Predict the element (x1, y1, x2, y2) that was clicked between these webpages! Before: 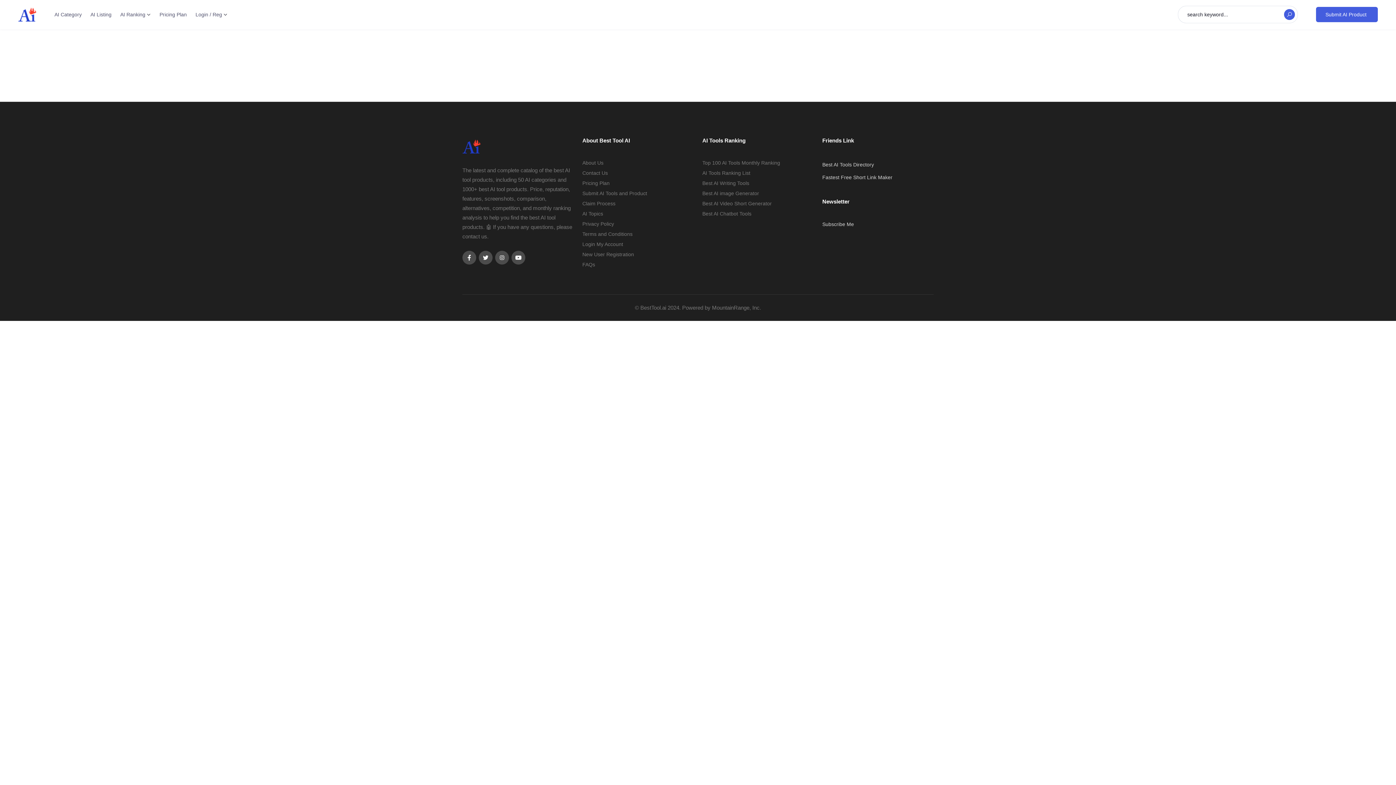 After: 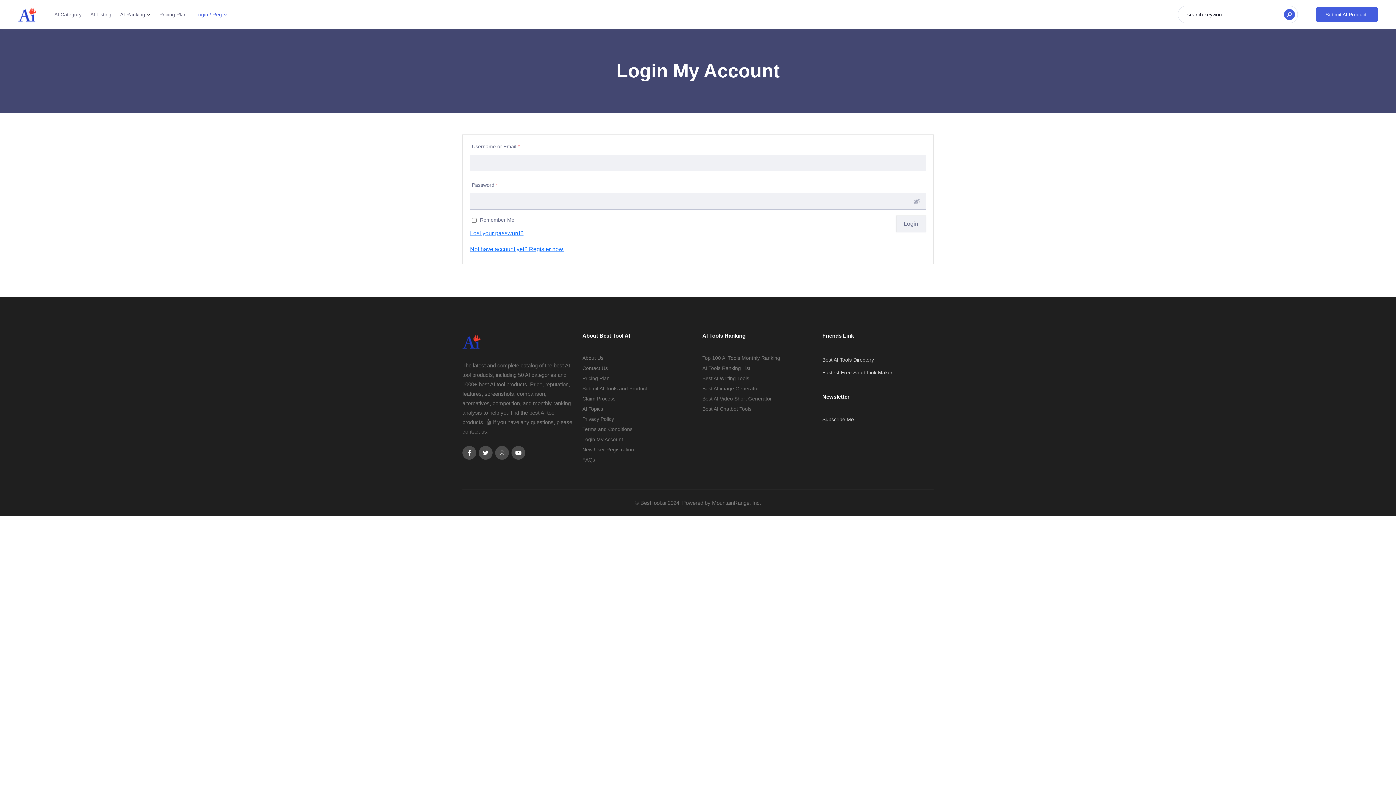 Action: bbox: (582, 241, 623, 247) label: Login My Account